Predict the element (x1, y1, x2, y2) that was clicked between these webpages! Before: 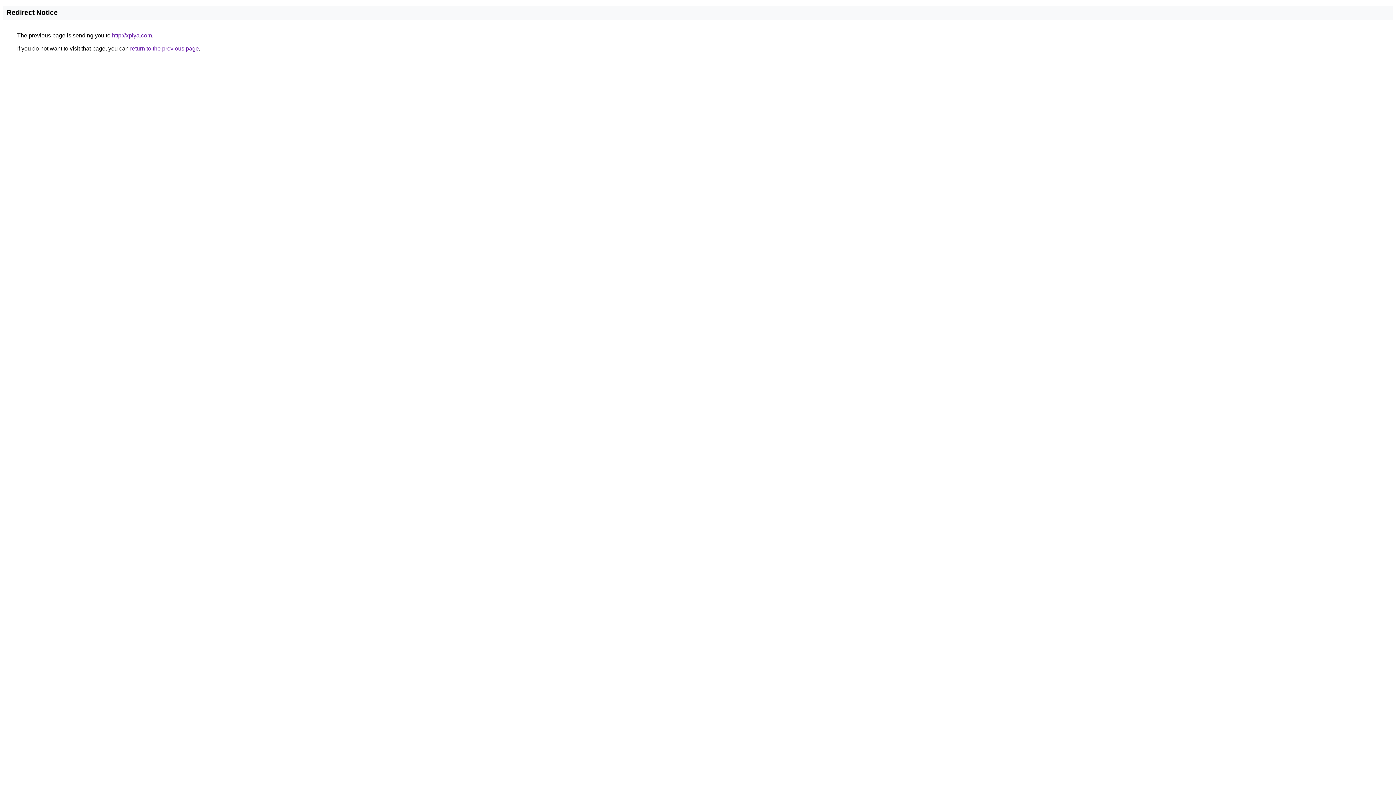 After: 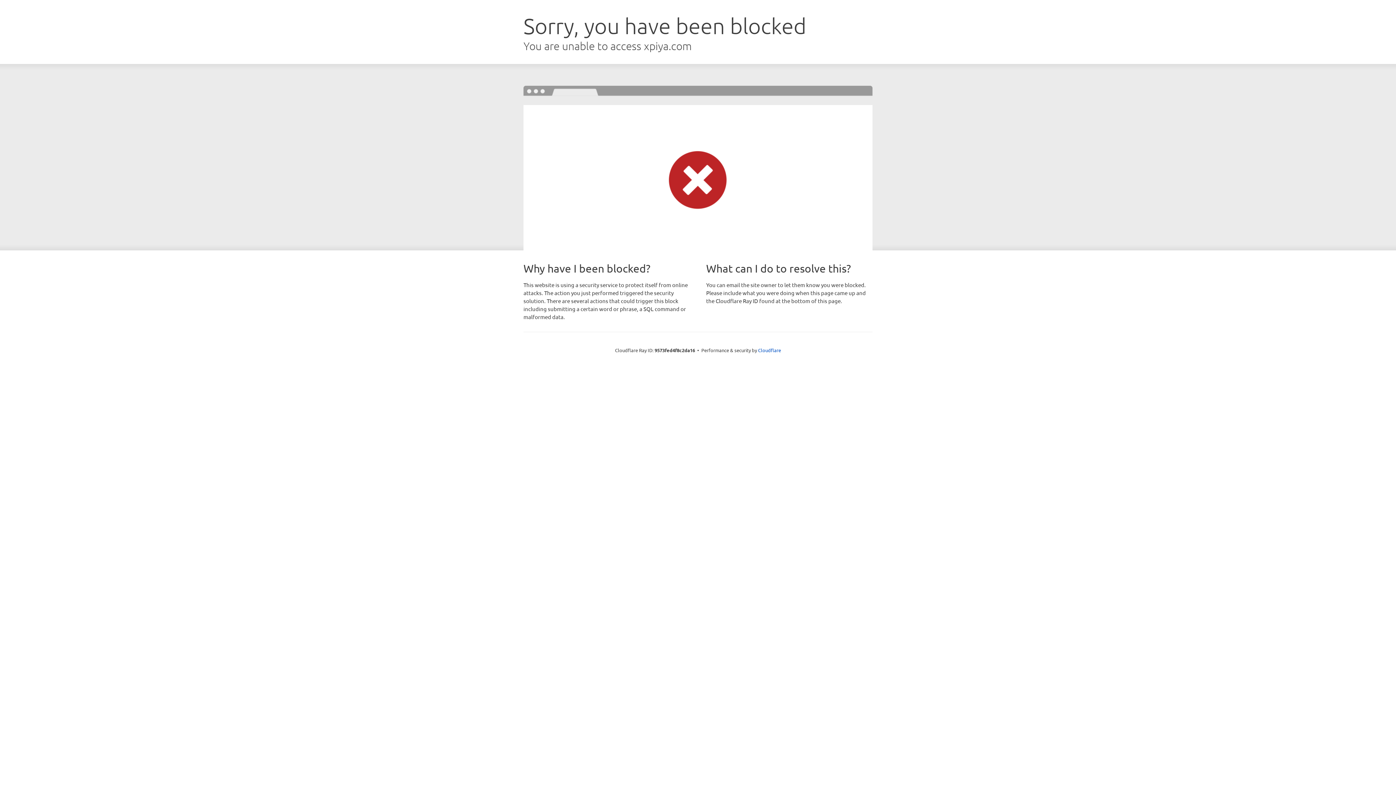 Action: label: http://xpiya.com bbox: (112, 32, 152, 38)